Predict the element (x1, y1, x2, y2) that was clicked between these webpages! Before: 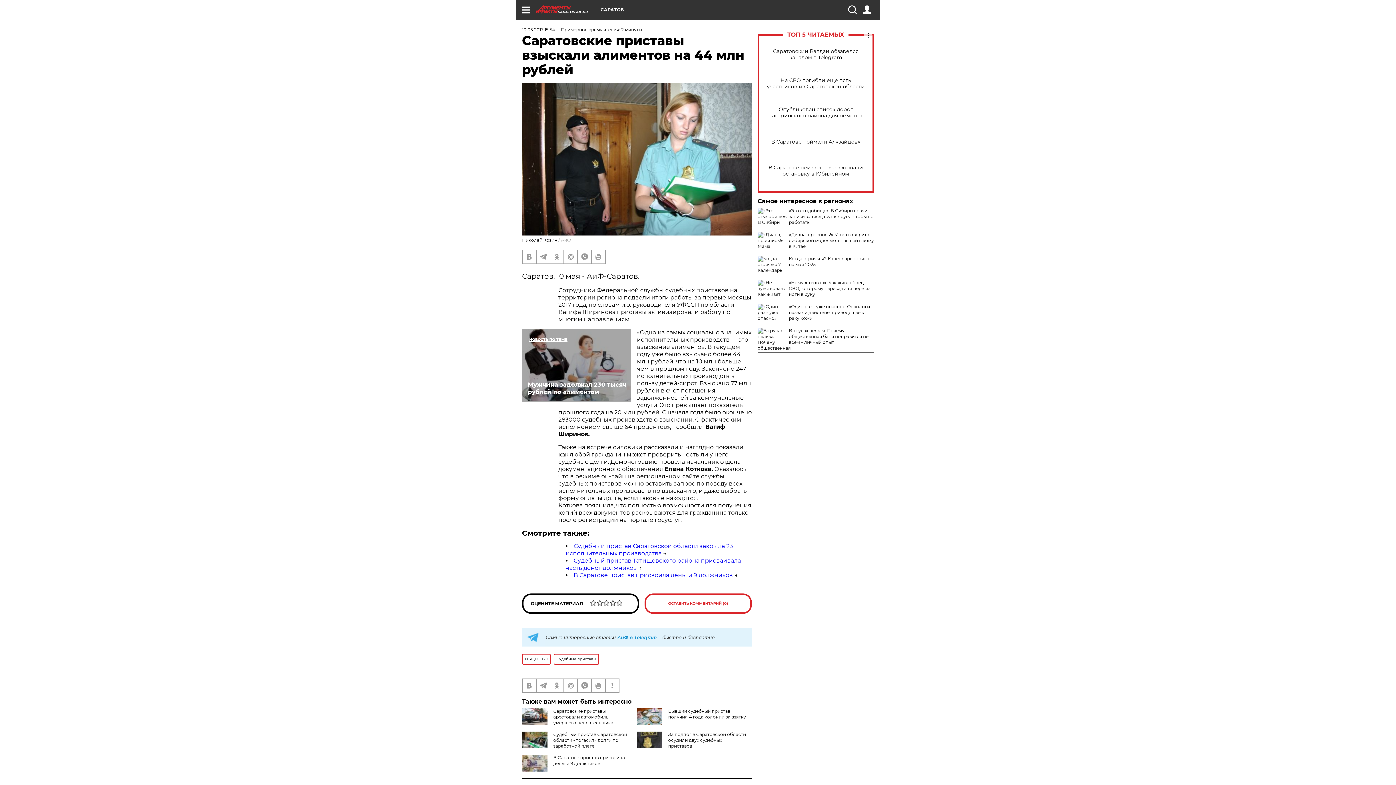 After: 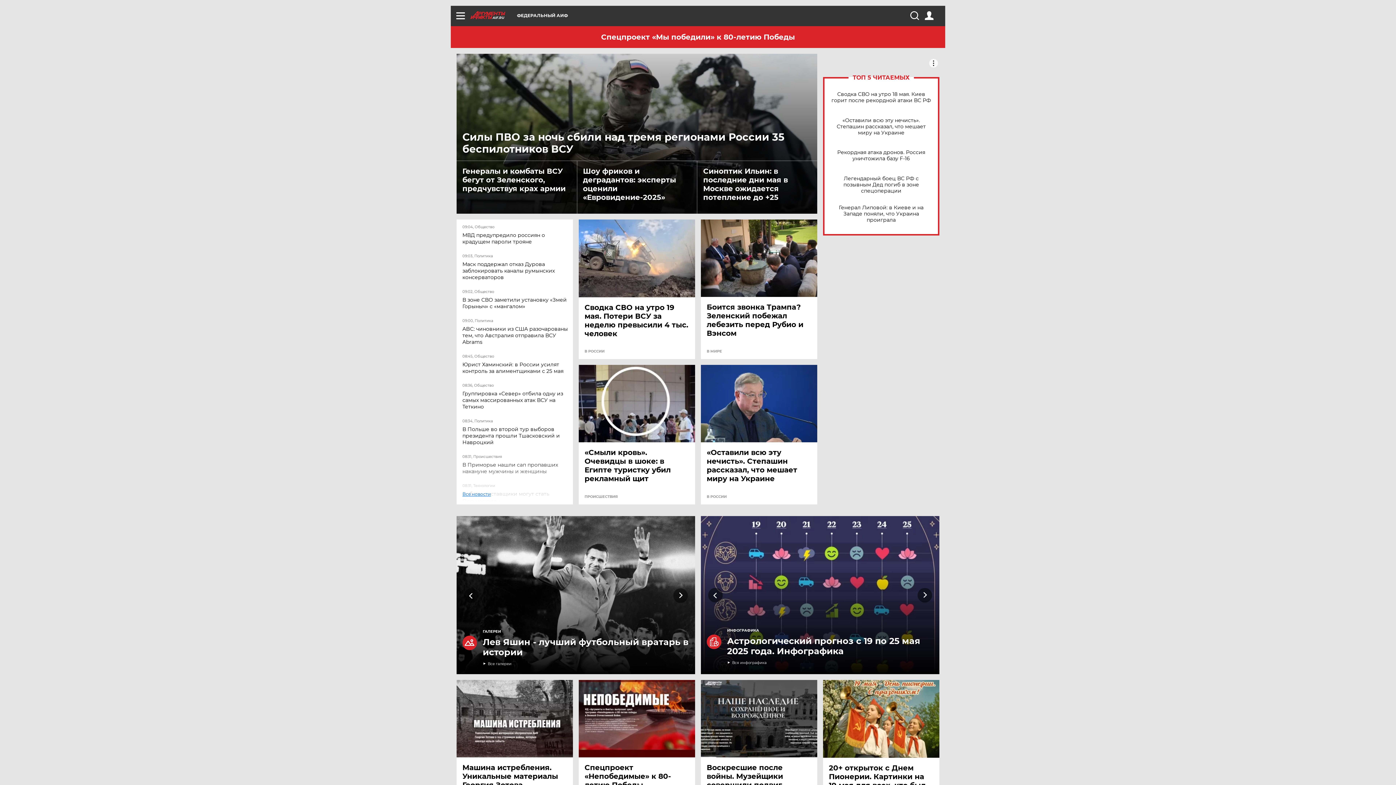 Action: bbox: (561, 237, 571, 242) label: АиФ